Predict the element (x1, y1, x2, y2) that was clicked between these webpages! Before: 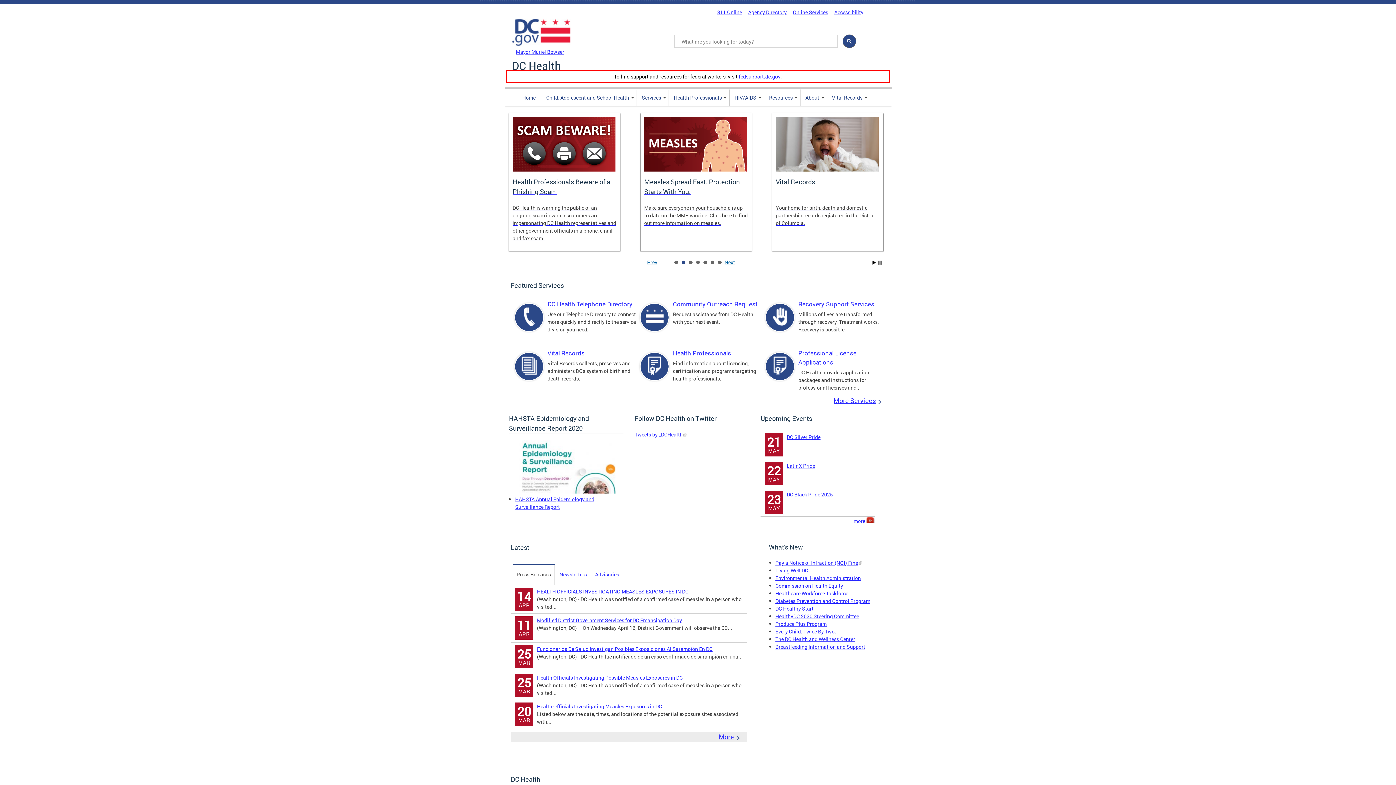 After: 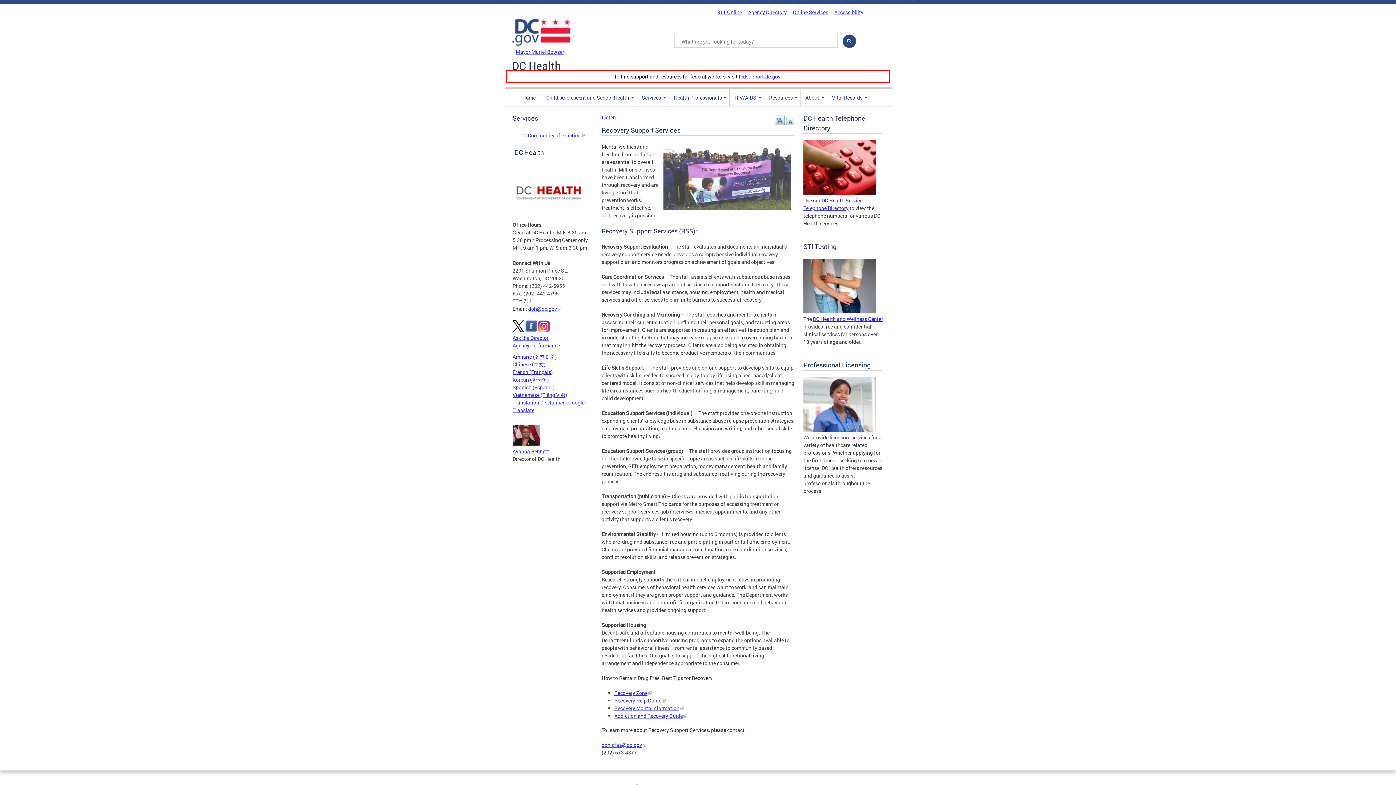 Action: bbox: (771, 320, 789, 327)